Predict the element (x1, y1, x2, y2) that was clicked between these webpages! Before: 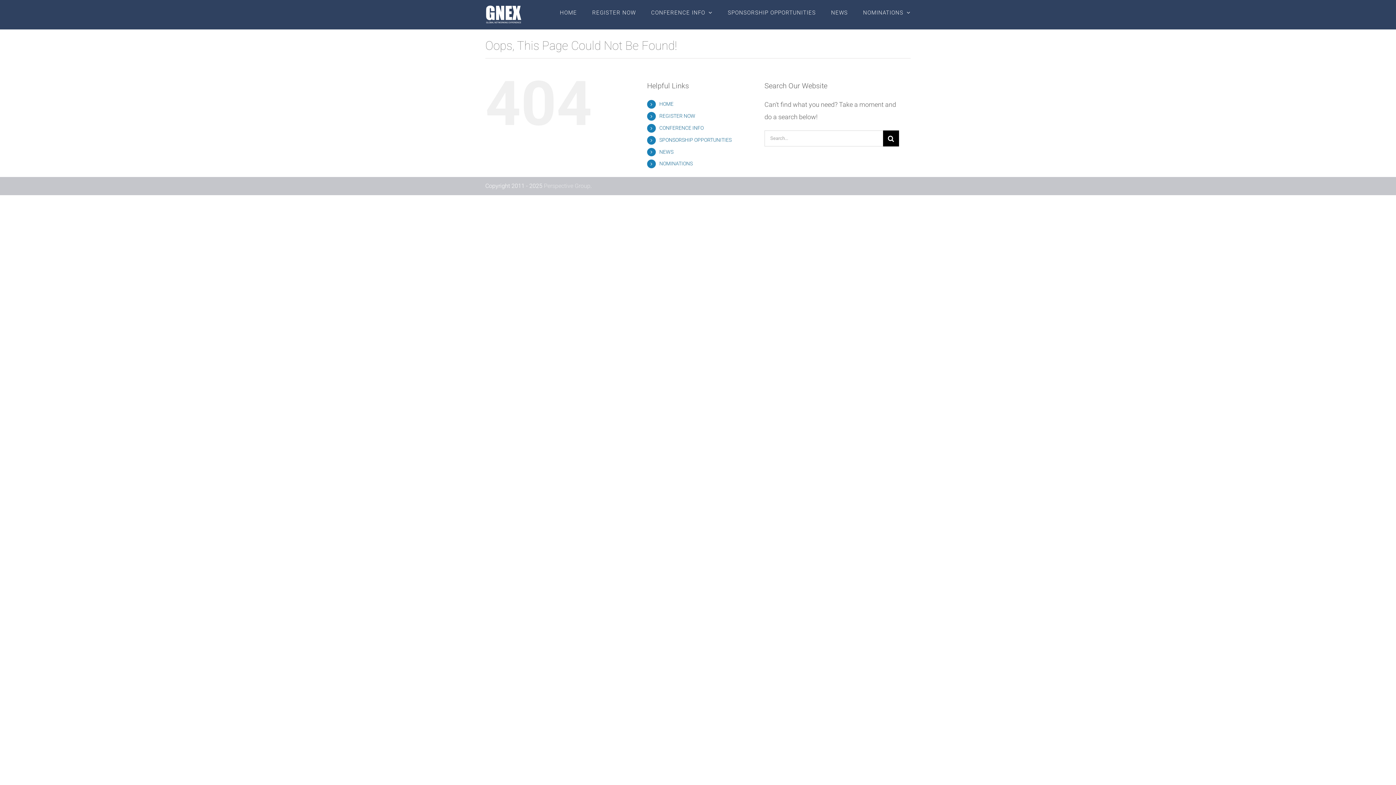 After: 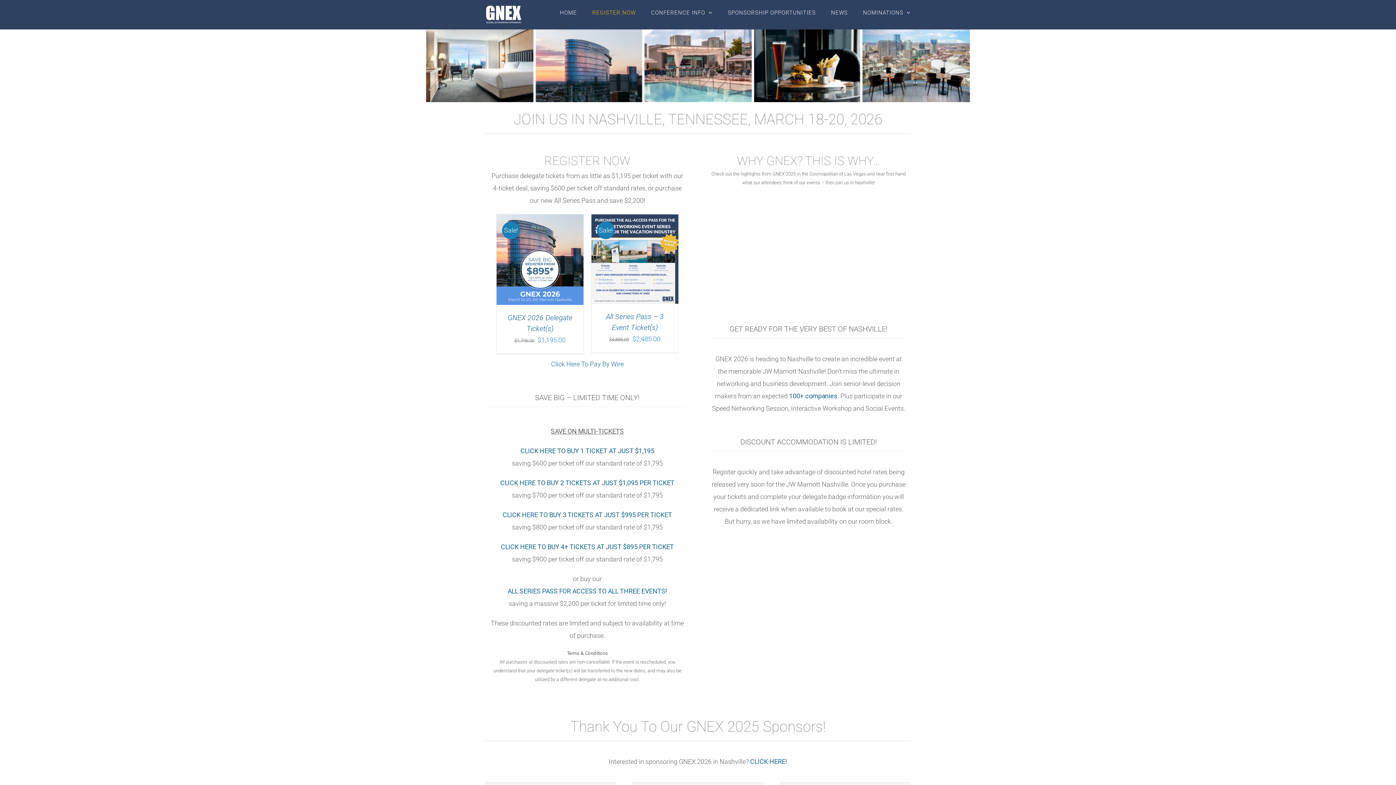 Action: bbox: (592, 0, 636, 25) label: REGISTER NOW